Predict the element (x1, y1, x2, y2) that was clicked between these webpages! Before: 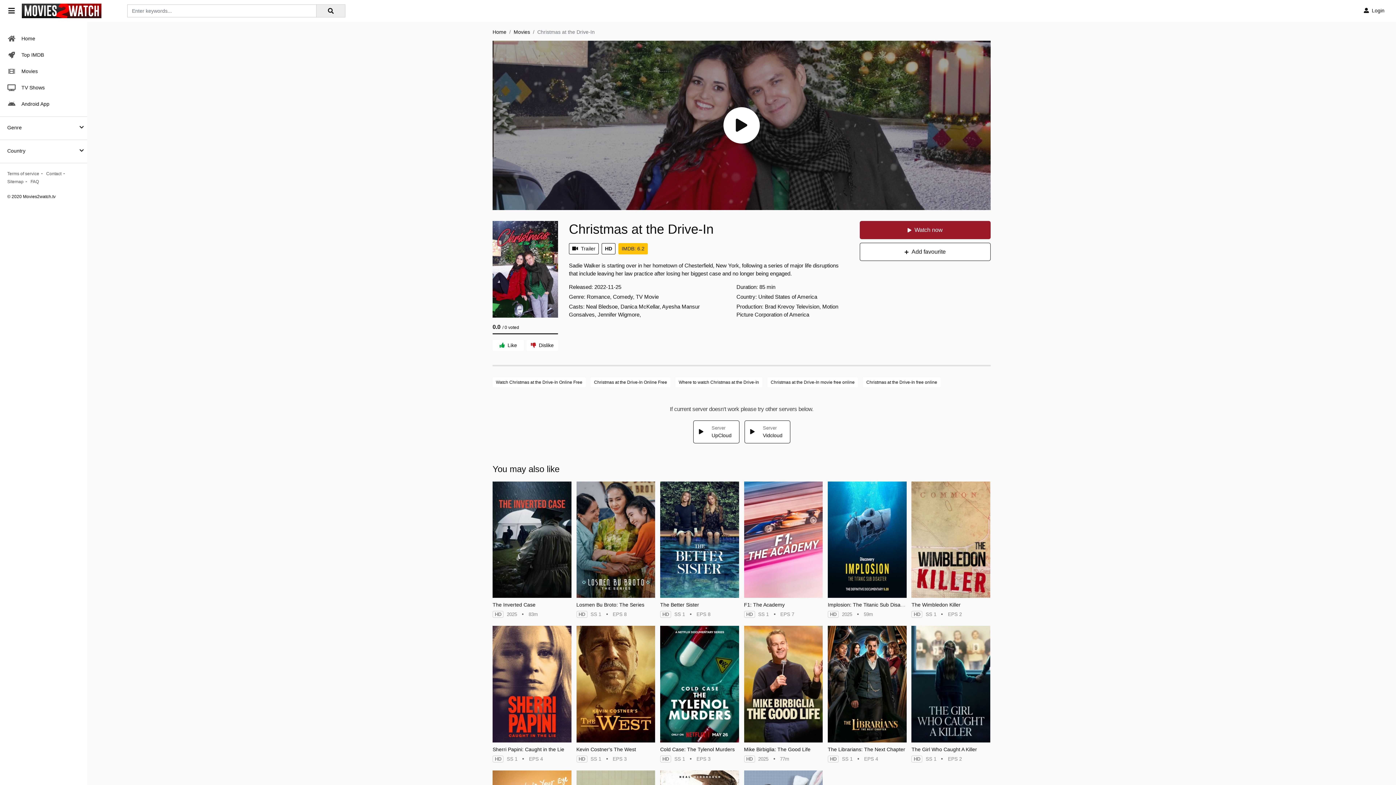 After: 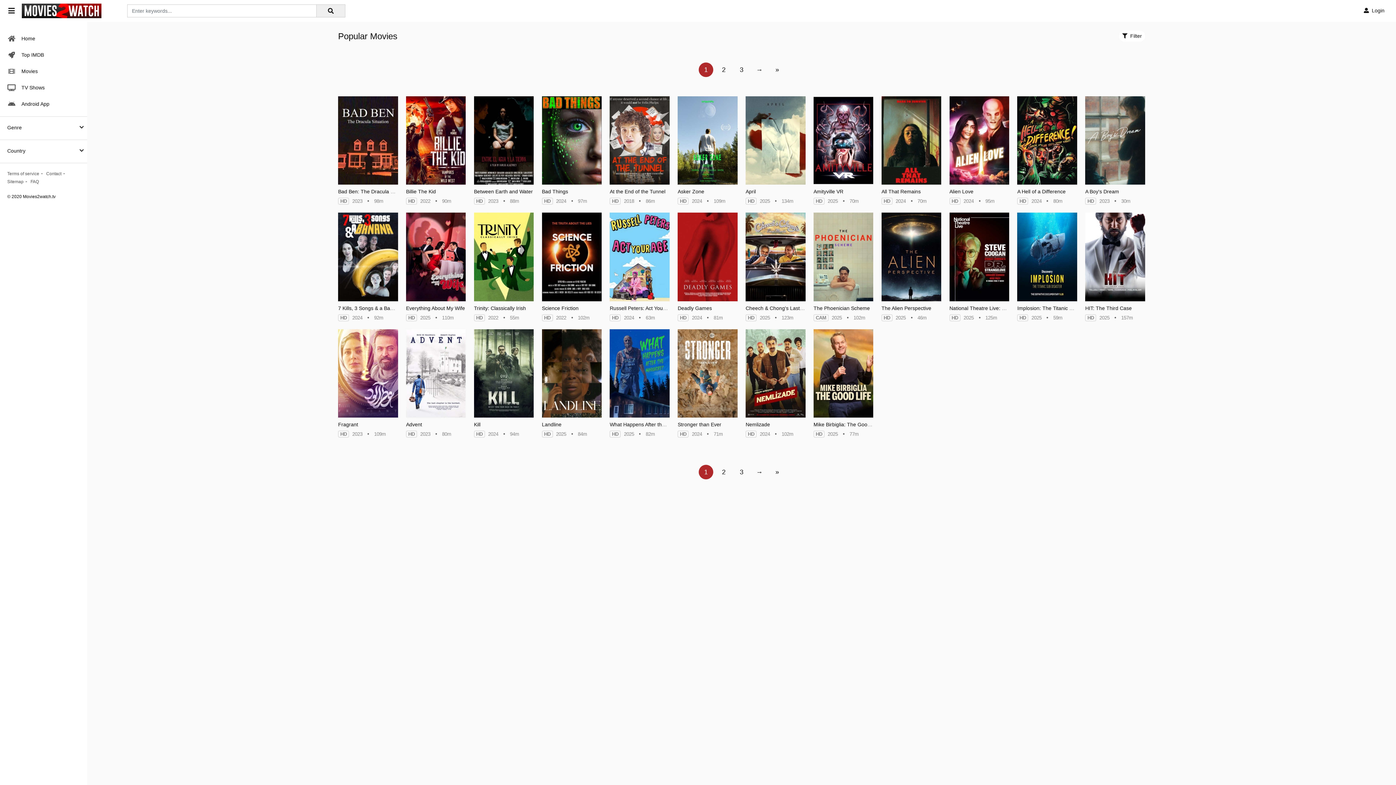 Action: bbox: (0, 63, 87, 78) label: Movies